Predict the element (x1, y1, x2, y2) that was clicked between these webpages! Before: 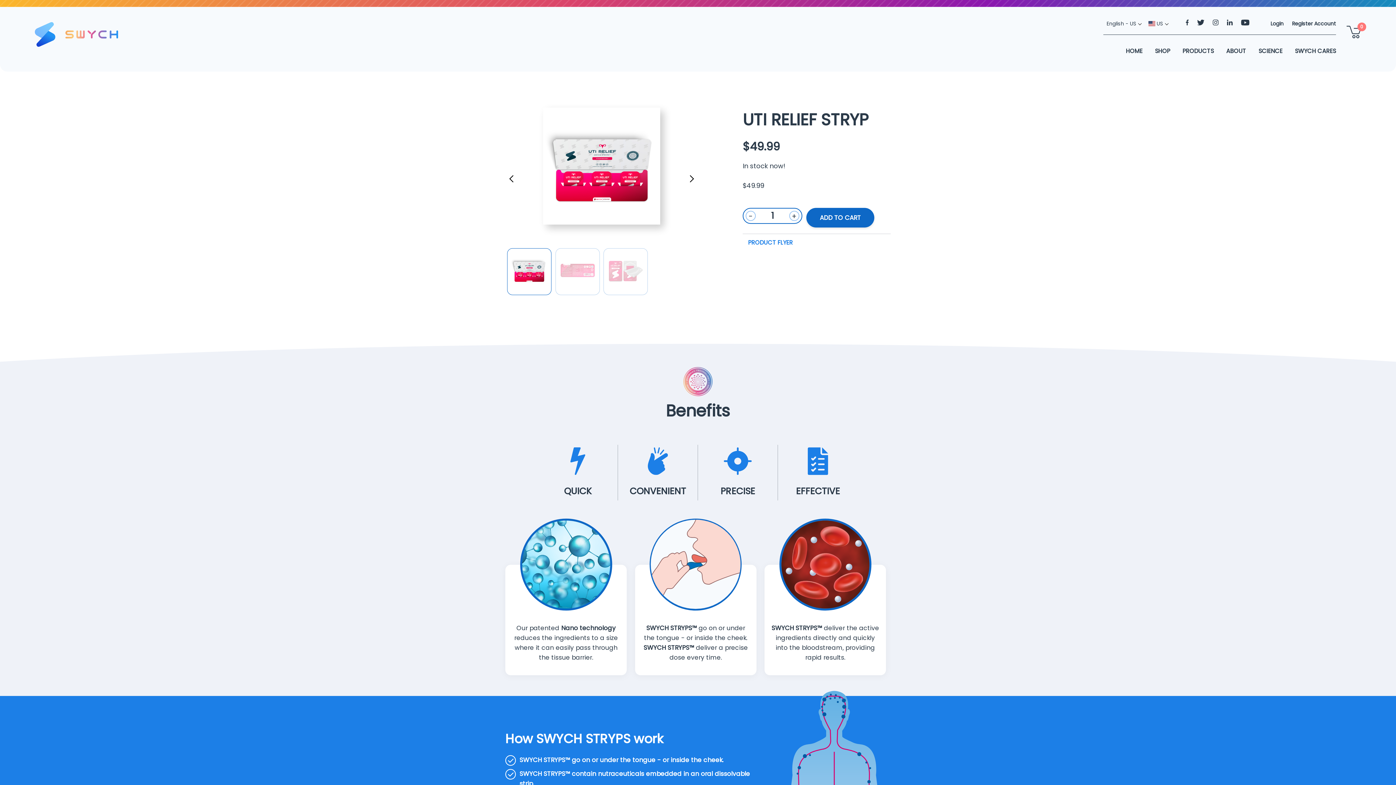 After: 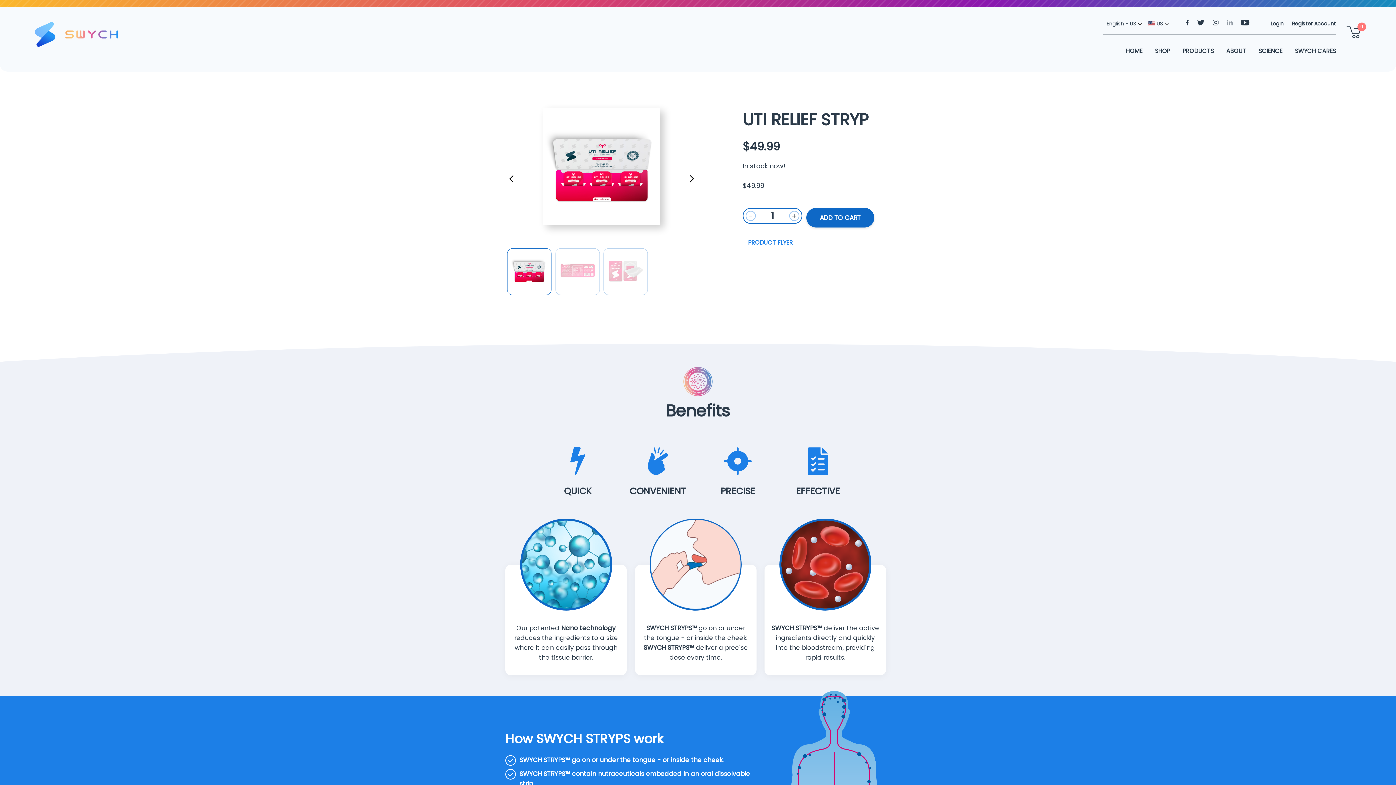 Action: bbox: (1223, 16, 1236, 31)